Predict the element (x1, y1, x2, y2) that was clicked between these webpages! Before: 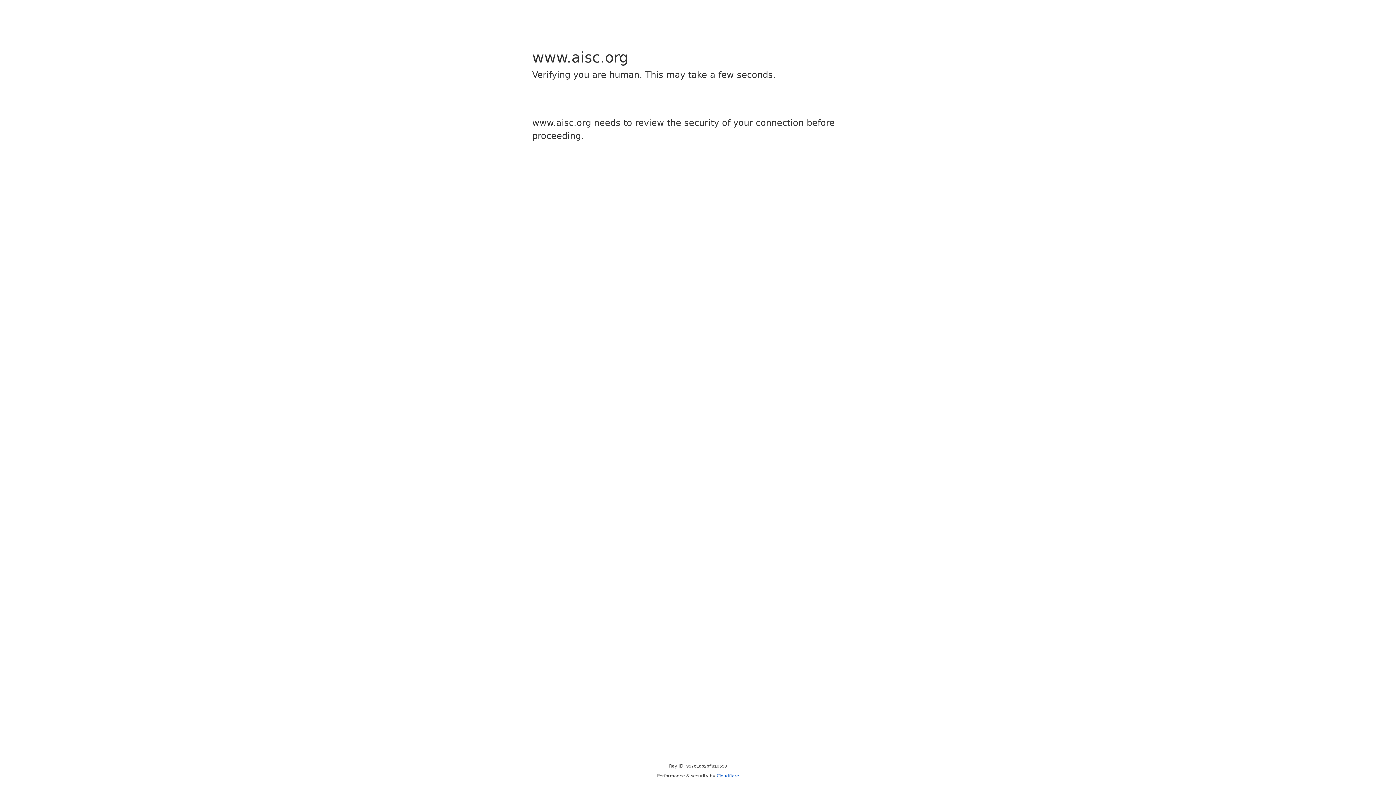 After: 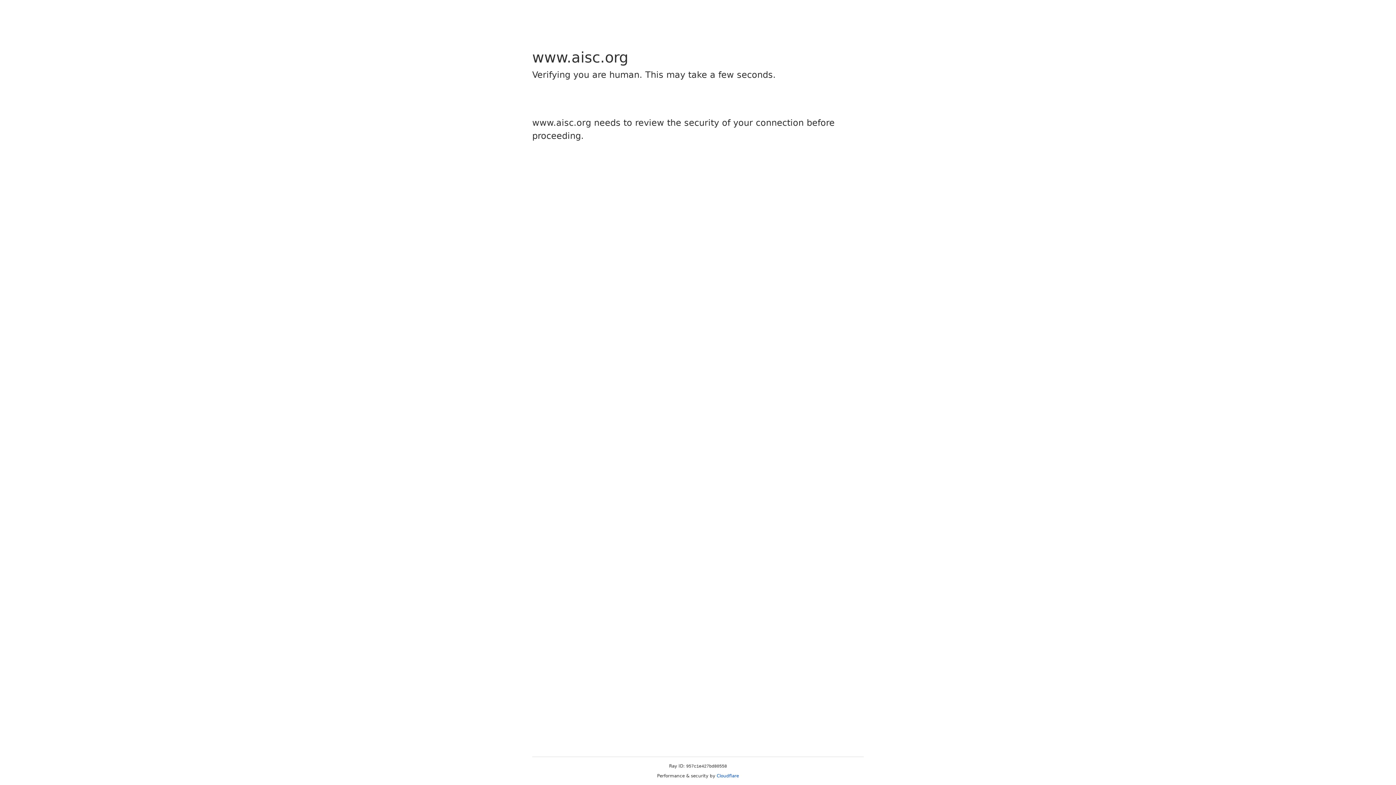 Action: label: Cloudflare bbox: (716, 773, 739, 778)